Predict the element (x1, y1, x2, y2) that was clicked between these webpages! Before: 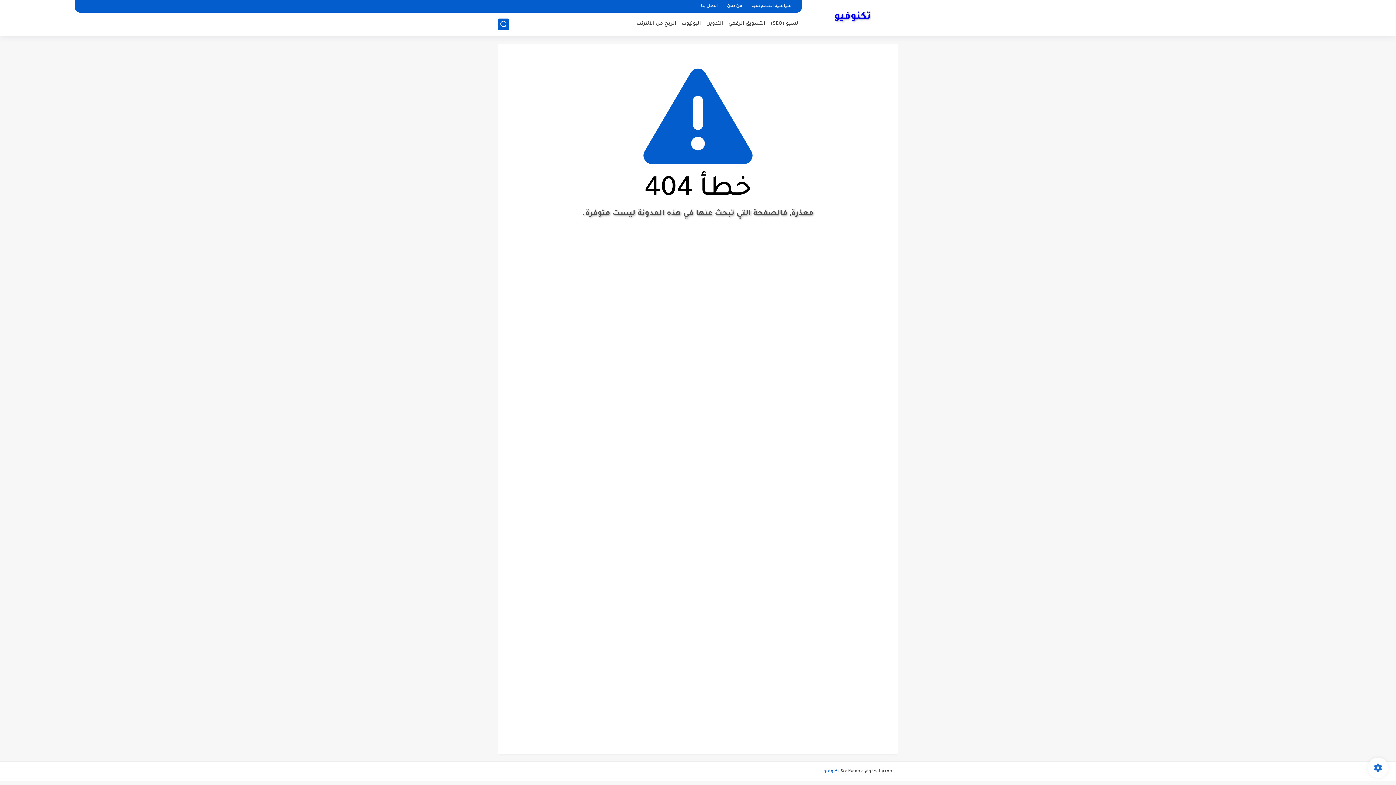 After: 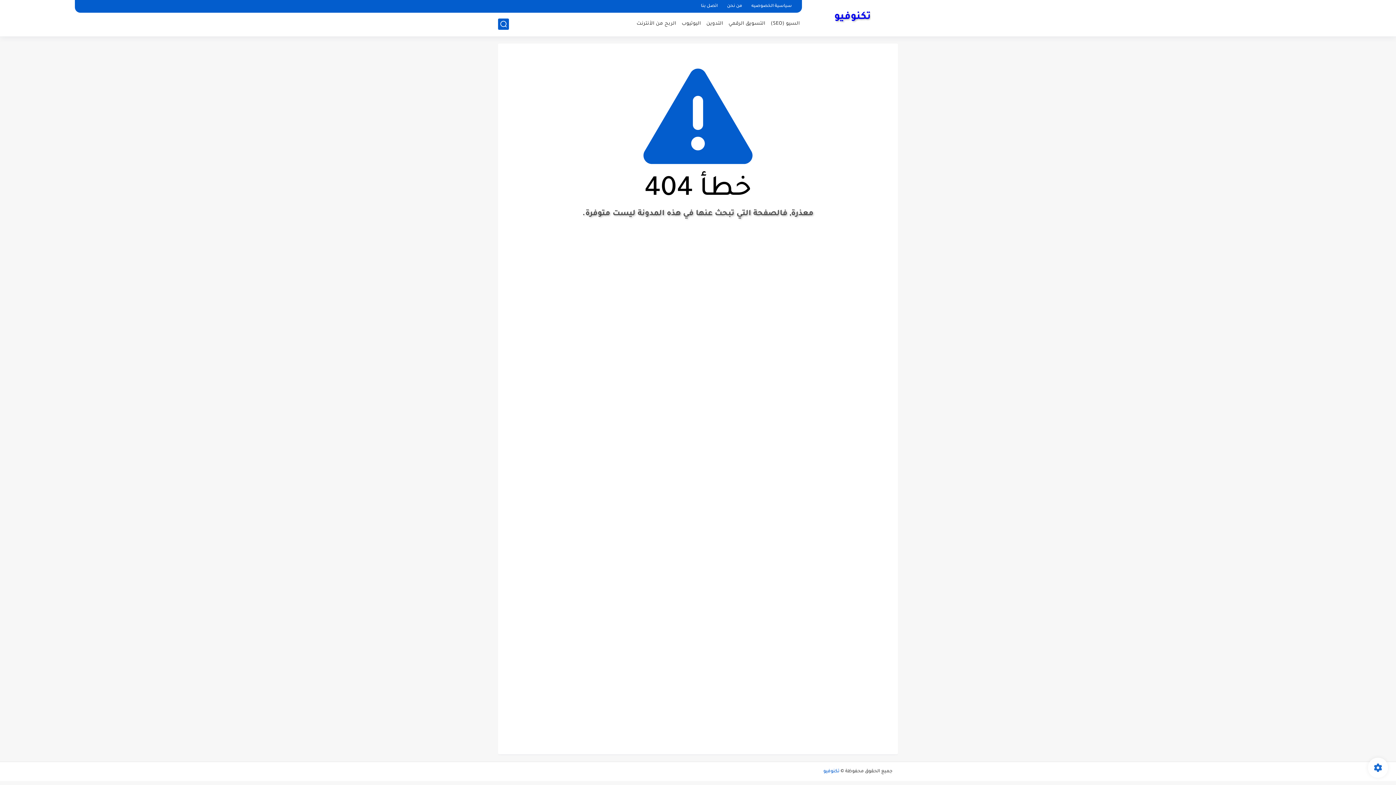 Action: bbox: (681, 21, 701, 26) label: اليوتيوب